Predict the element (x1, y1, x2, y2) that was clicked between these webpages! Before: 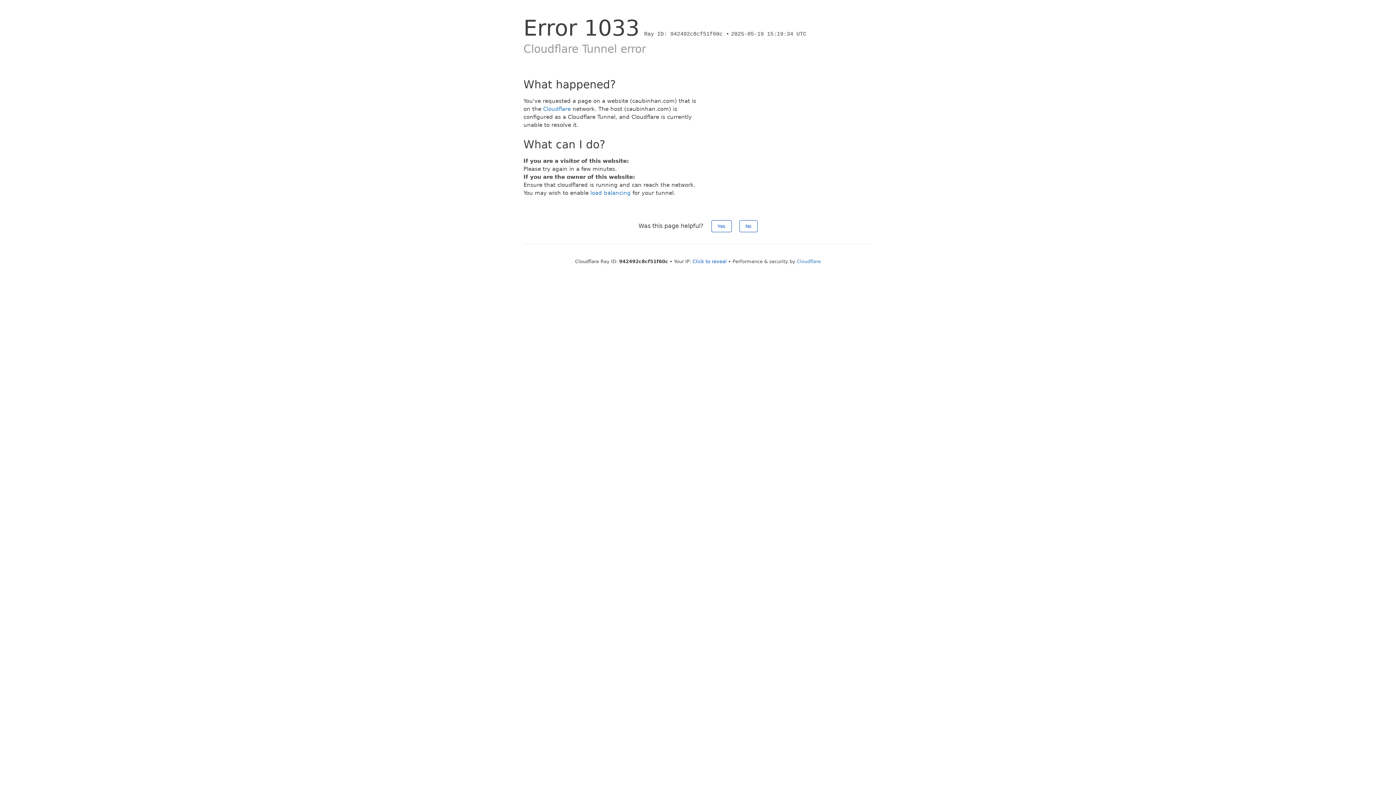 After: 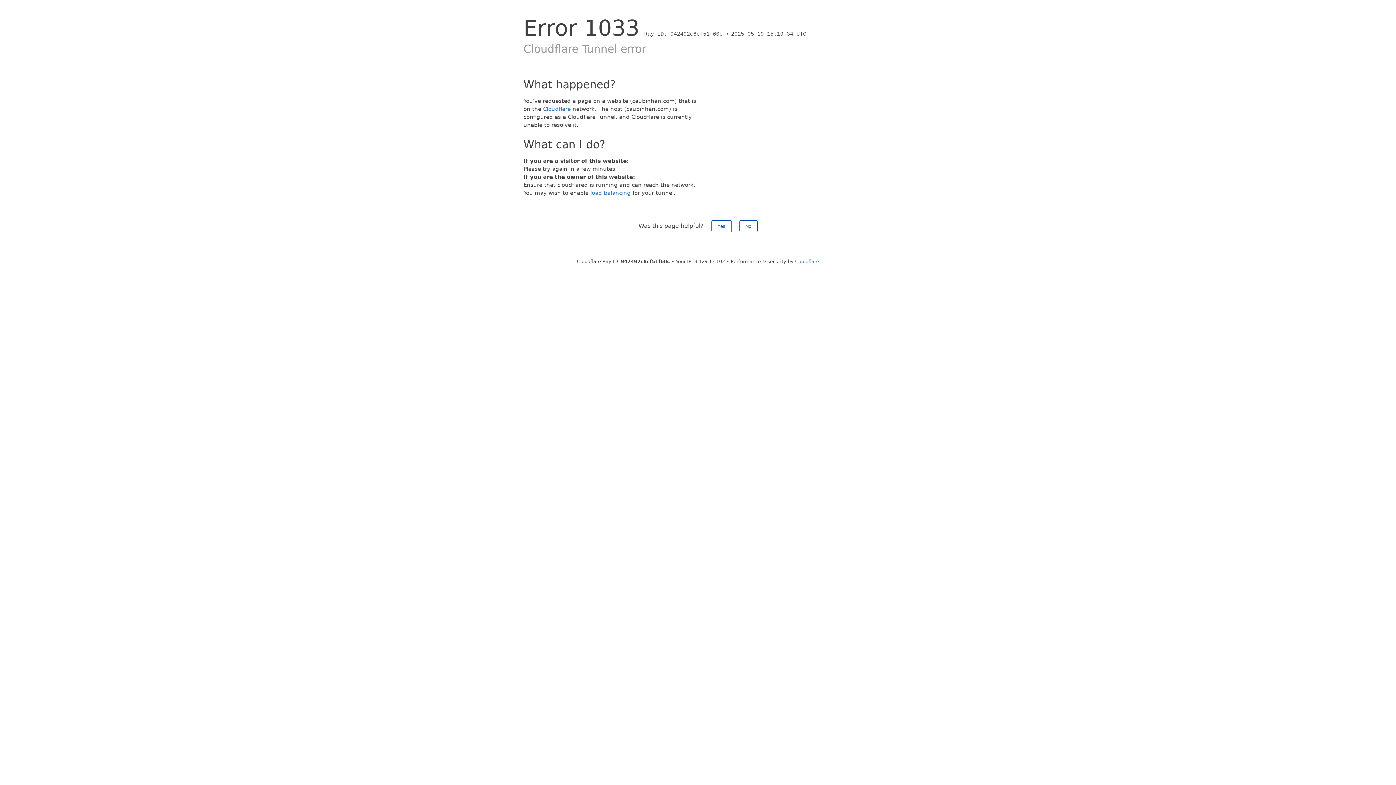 Action: bbox: (692, 258, 726, 264) label: Click to reveal